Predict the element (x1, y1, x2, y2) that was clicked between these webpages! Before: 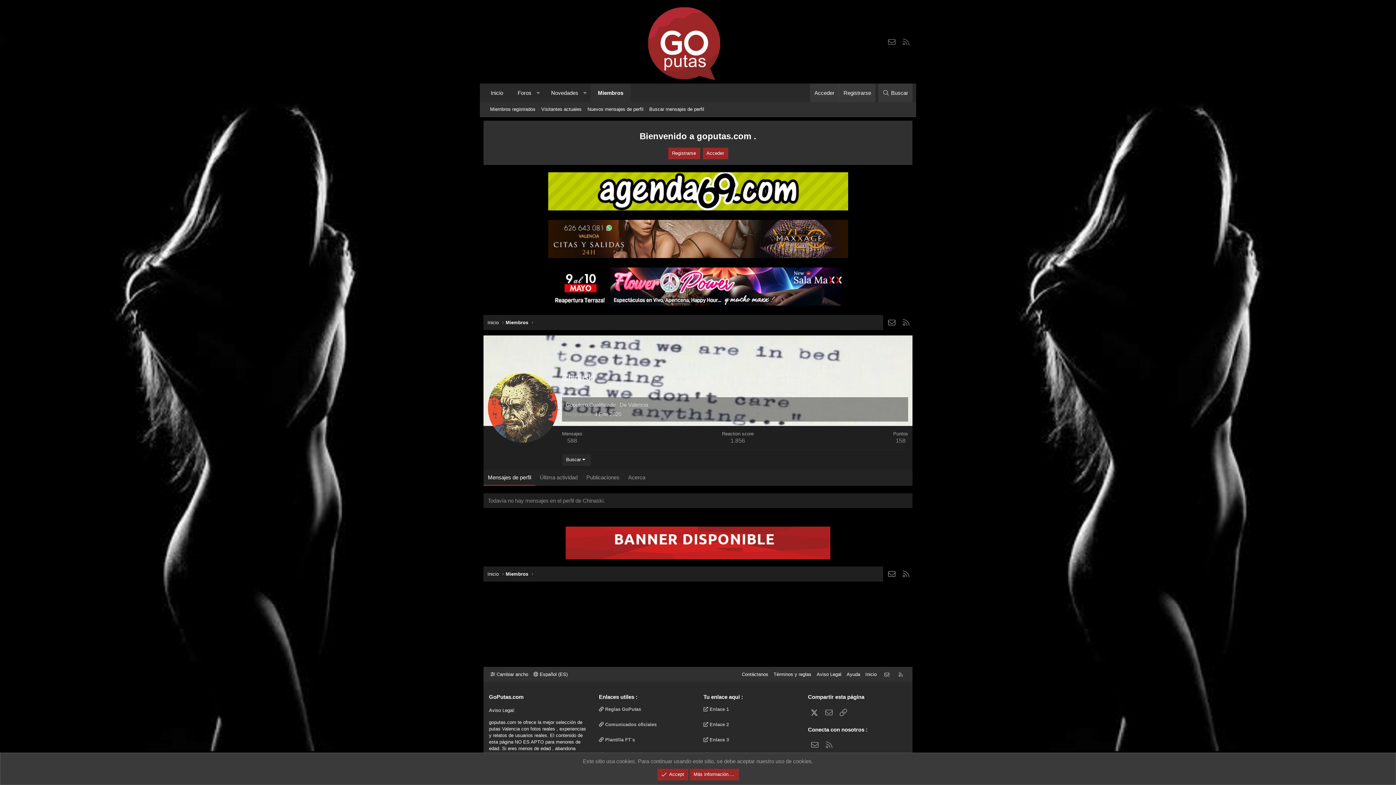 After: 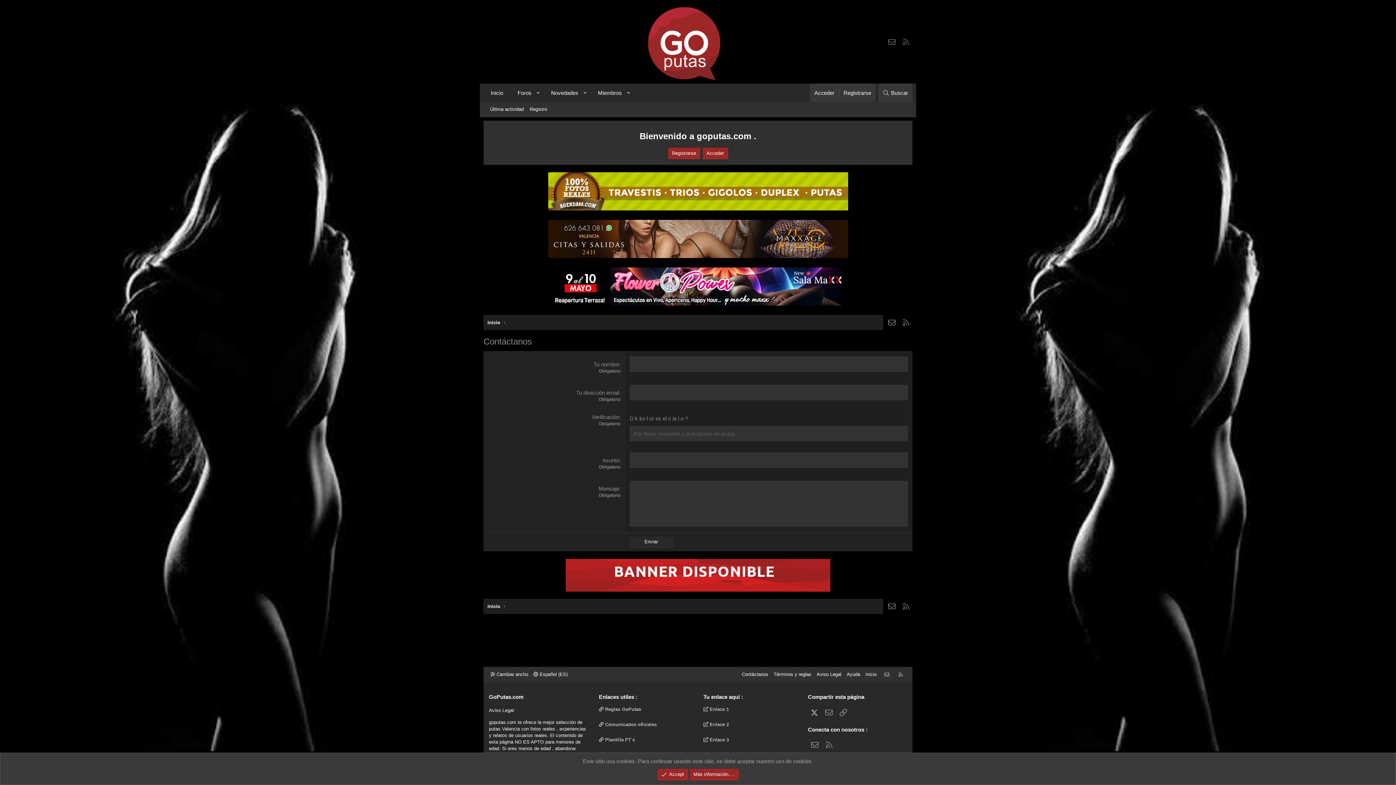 Action: bbox: (565, 554, 830, 560)